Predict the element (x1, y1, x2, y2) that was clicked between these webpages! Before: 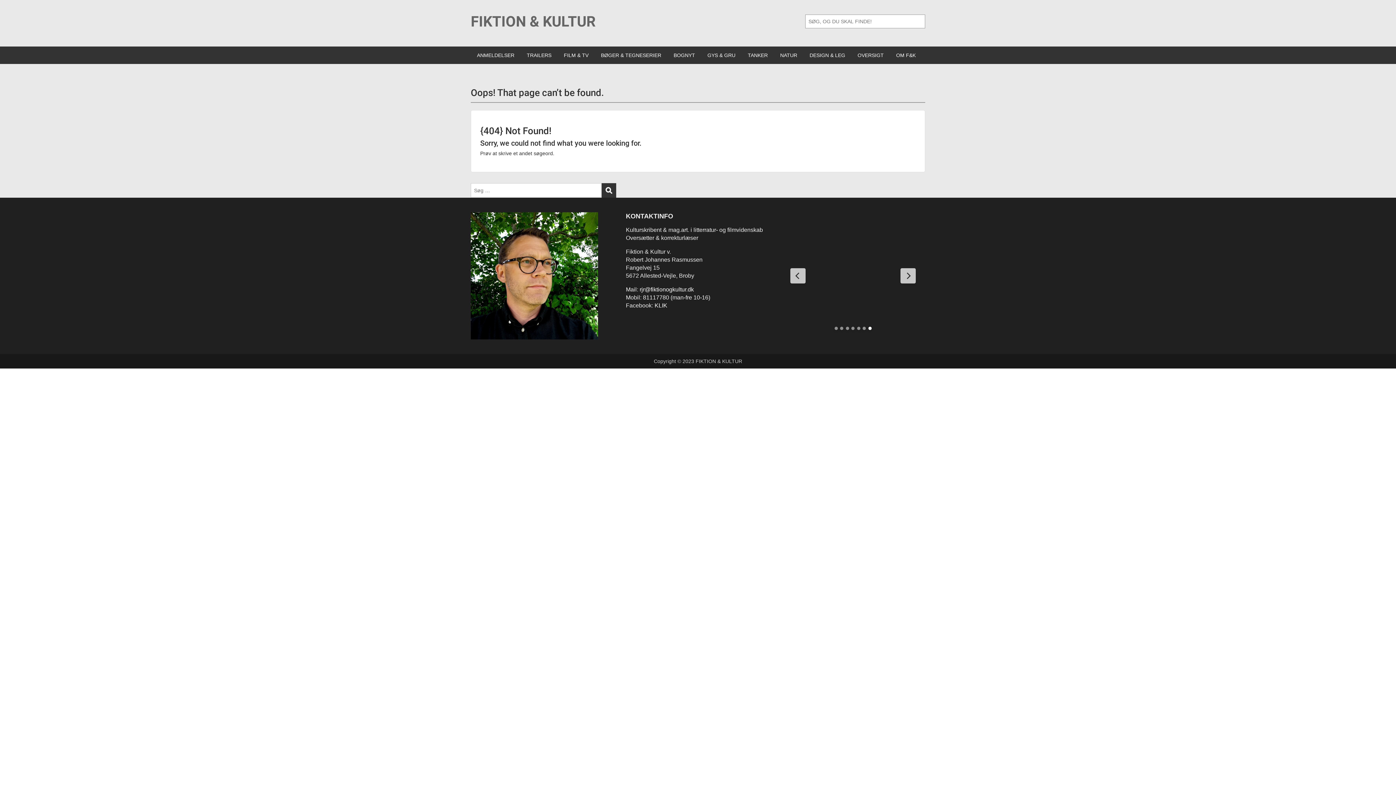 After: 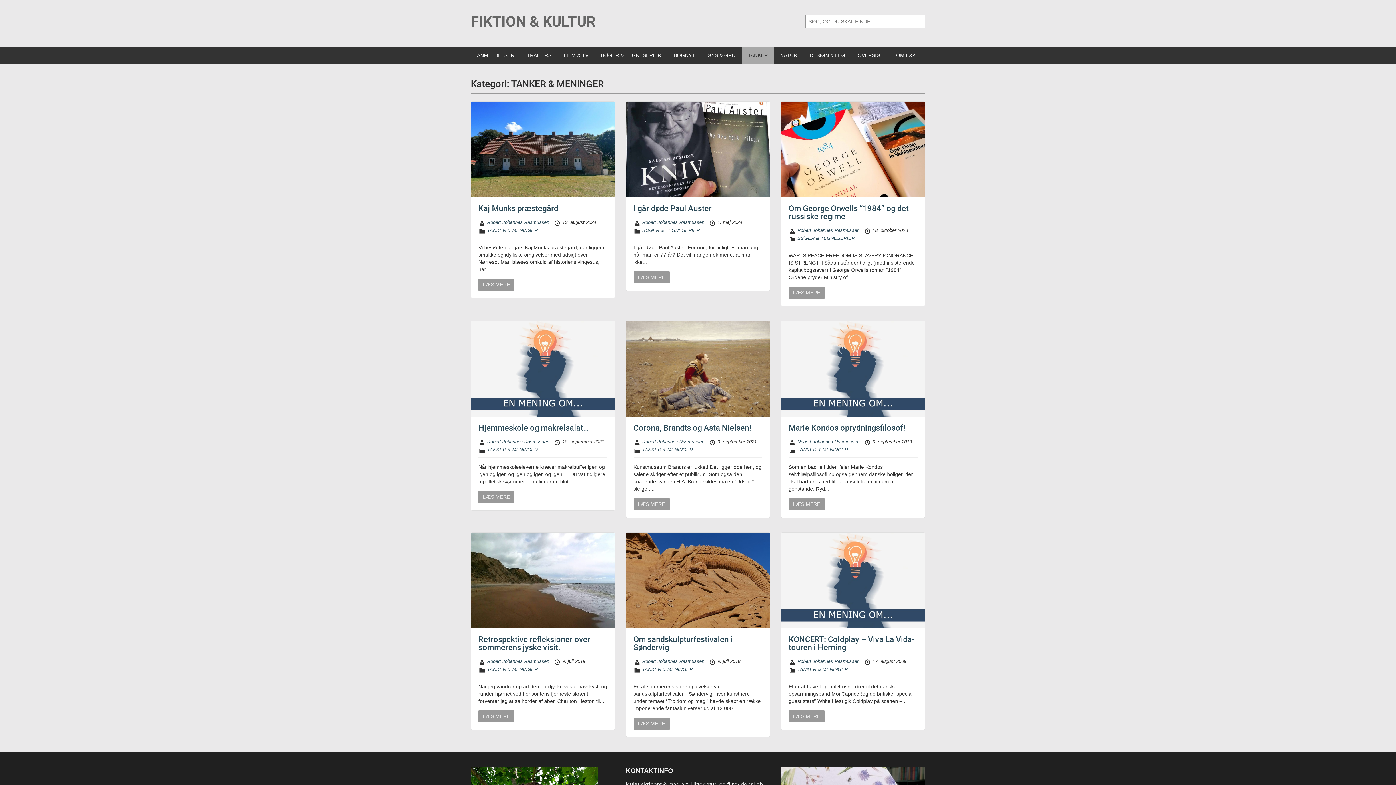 Action: label: TANKER bbox: (741, 46, 774, 64)